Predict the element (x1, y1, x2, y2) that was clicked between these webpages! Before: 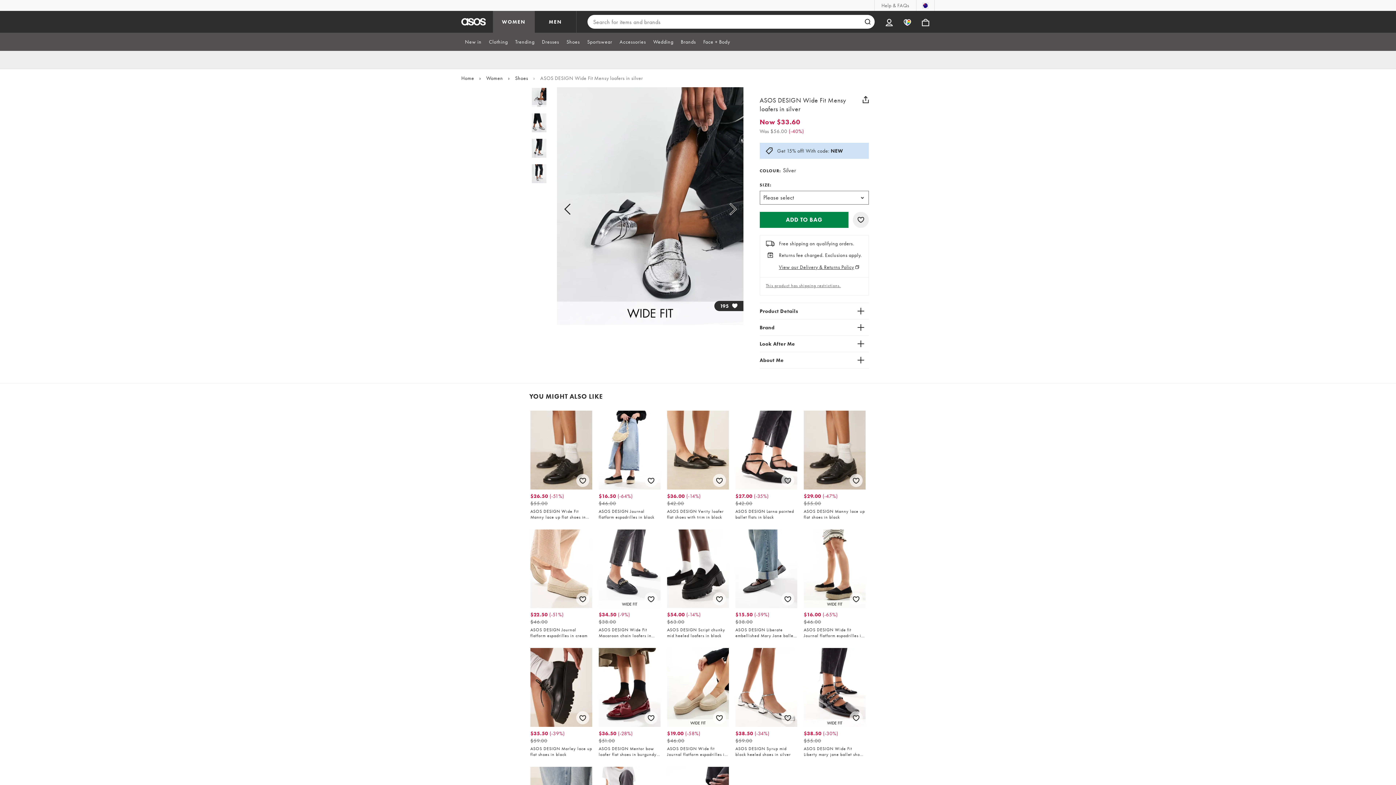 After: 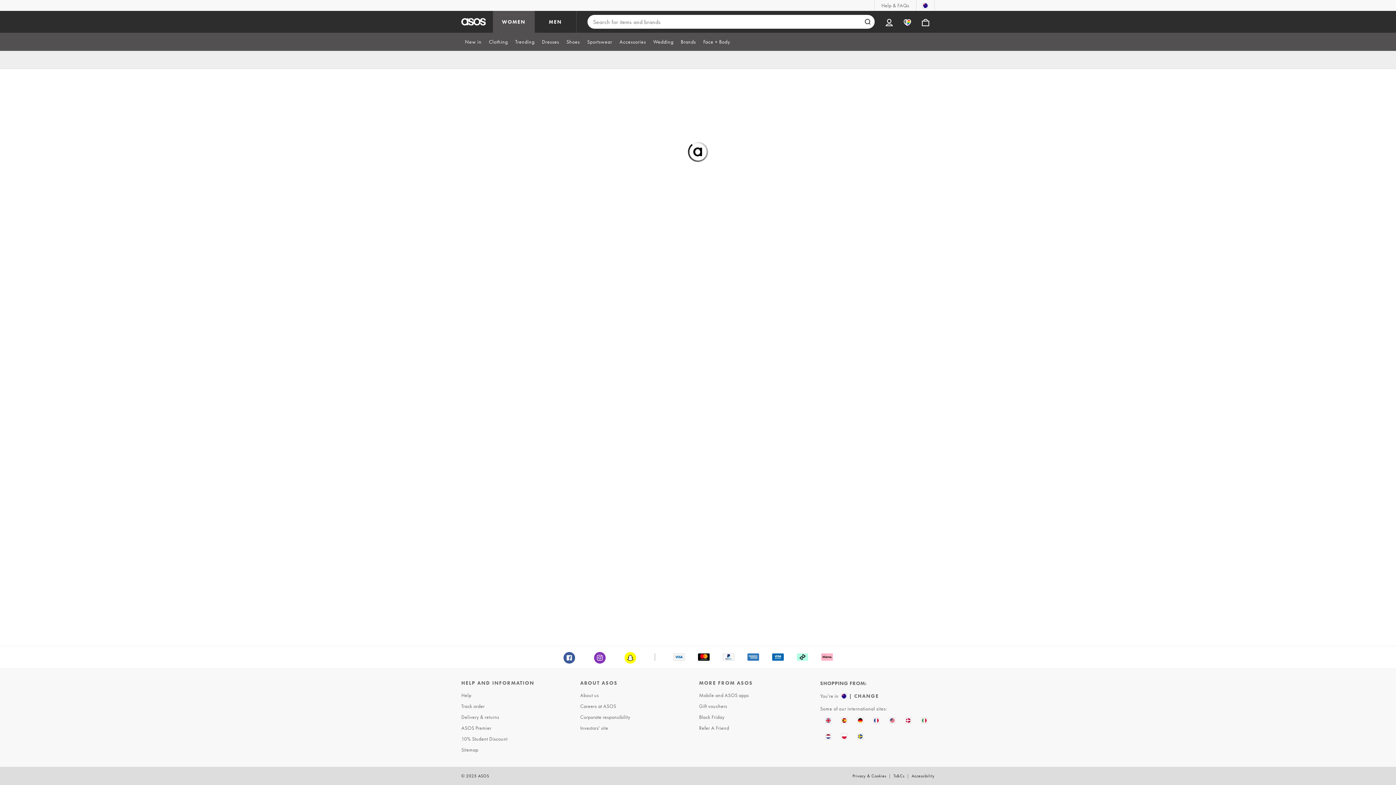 Action: bbox: (916, 10, 934, 32) label: Bag %{smart_count} item |||| %{smart_count} items